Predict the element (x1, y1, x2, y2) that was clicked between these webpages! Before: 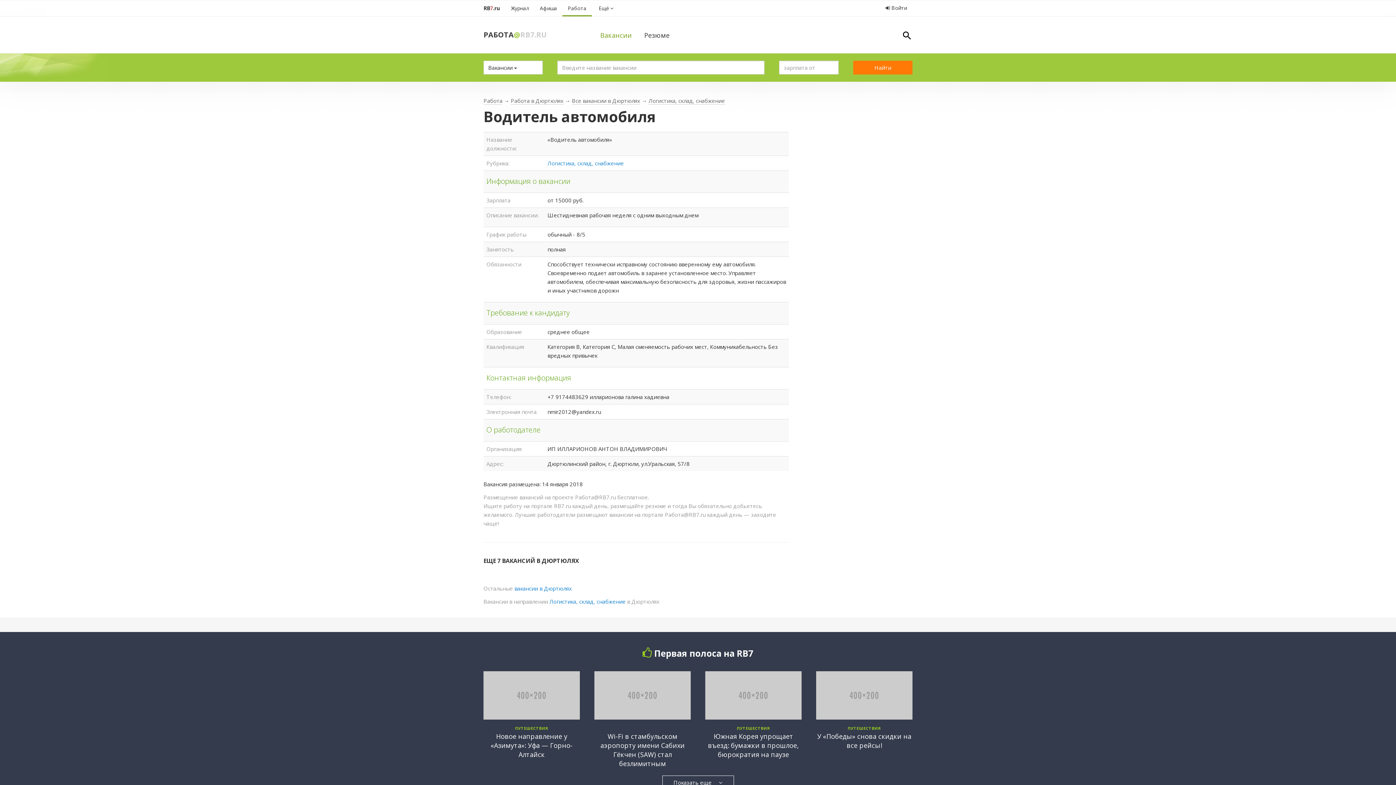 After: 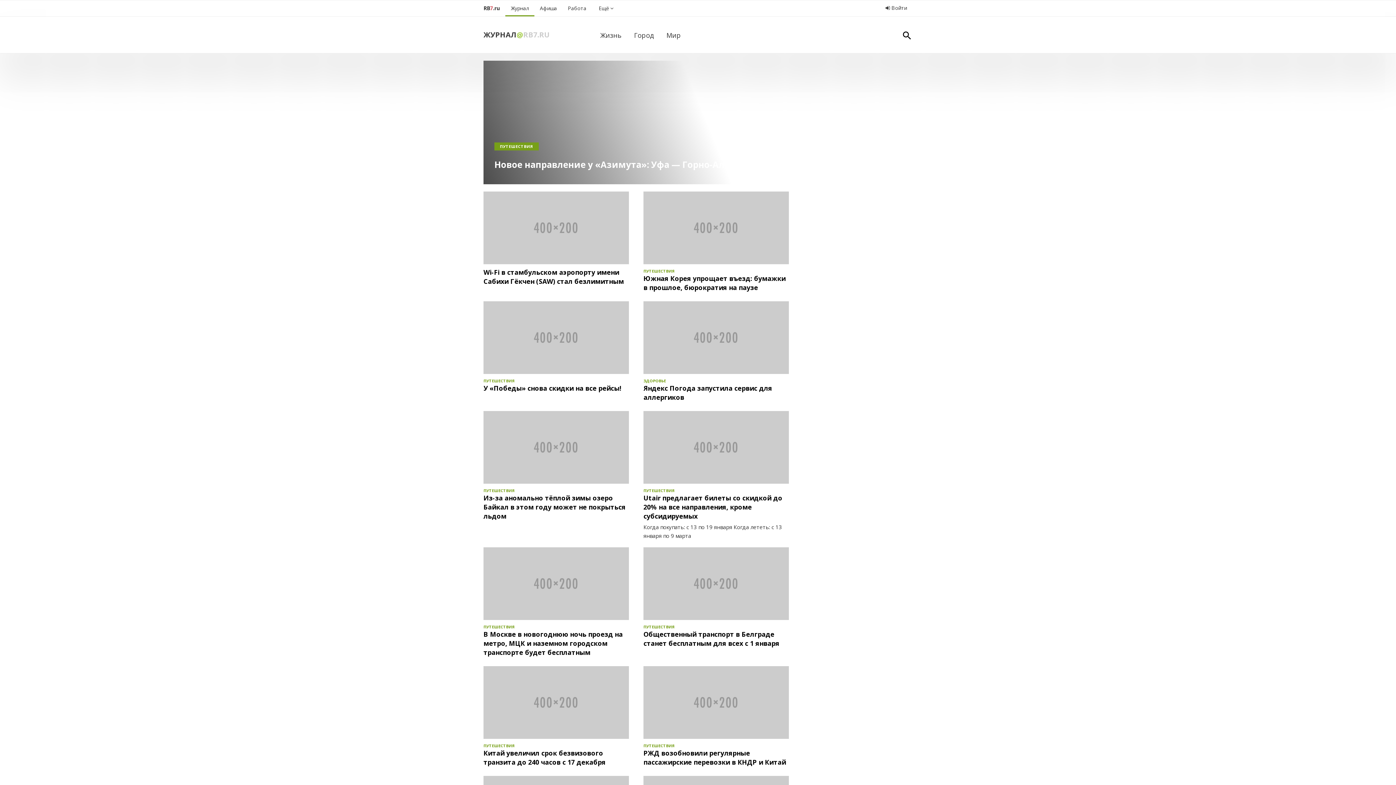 Action: bbox: (662, 775, 734, 789) label: Показать еще     